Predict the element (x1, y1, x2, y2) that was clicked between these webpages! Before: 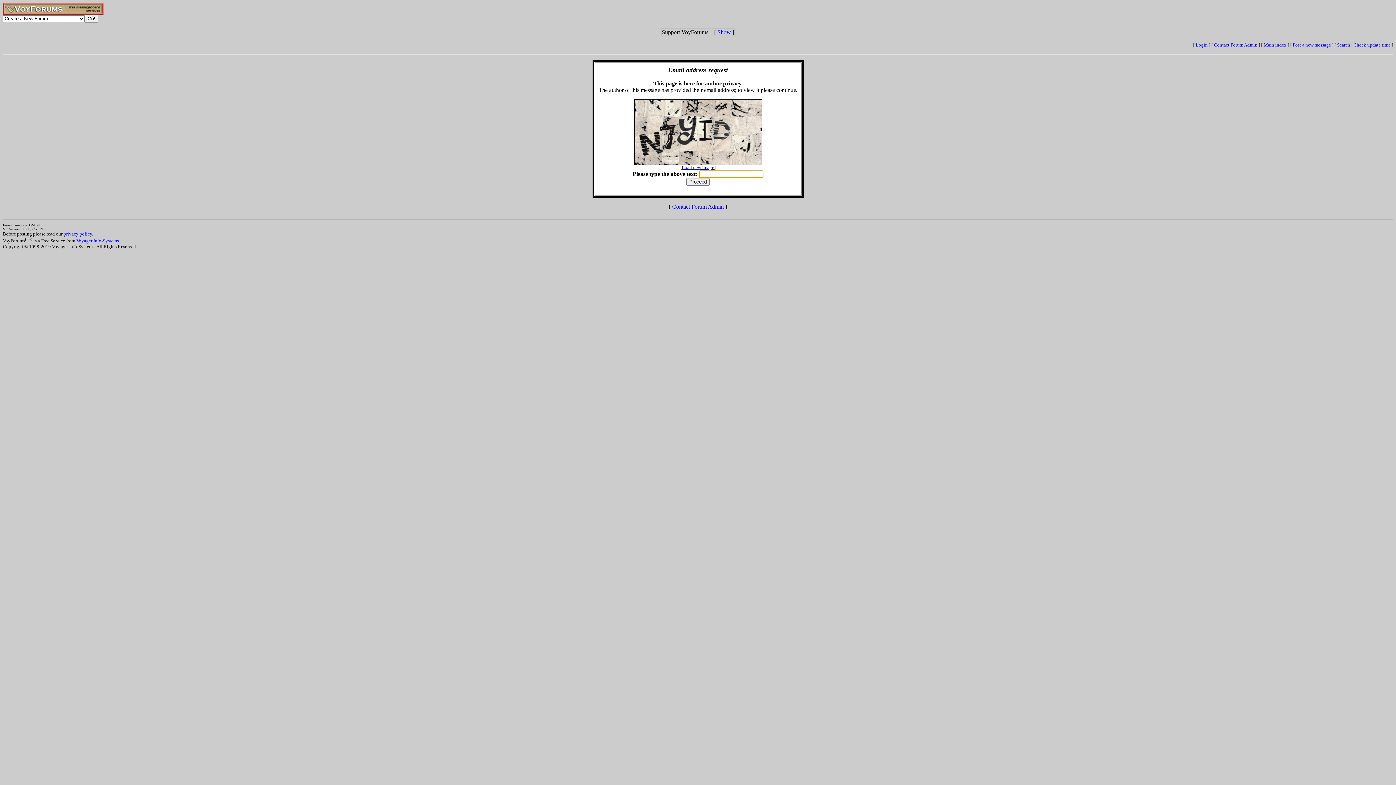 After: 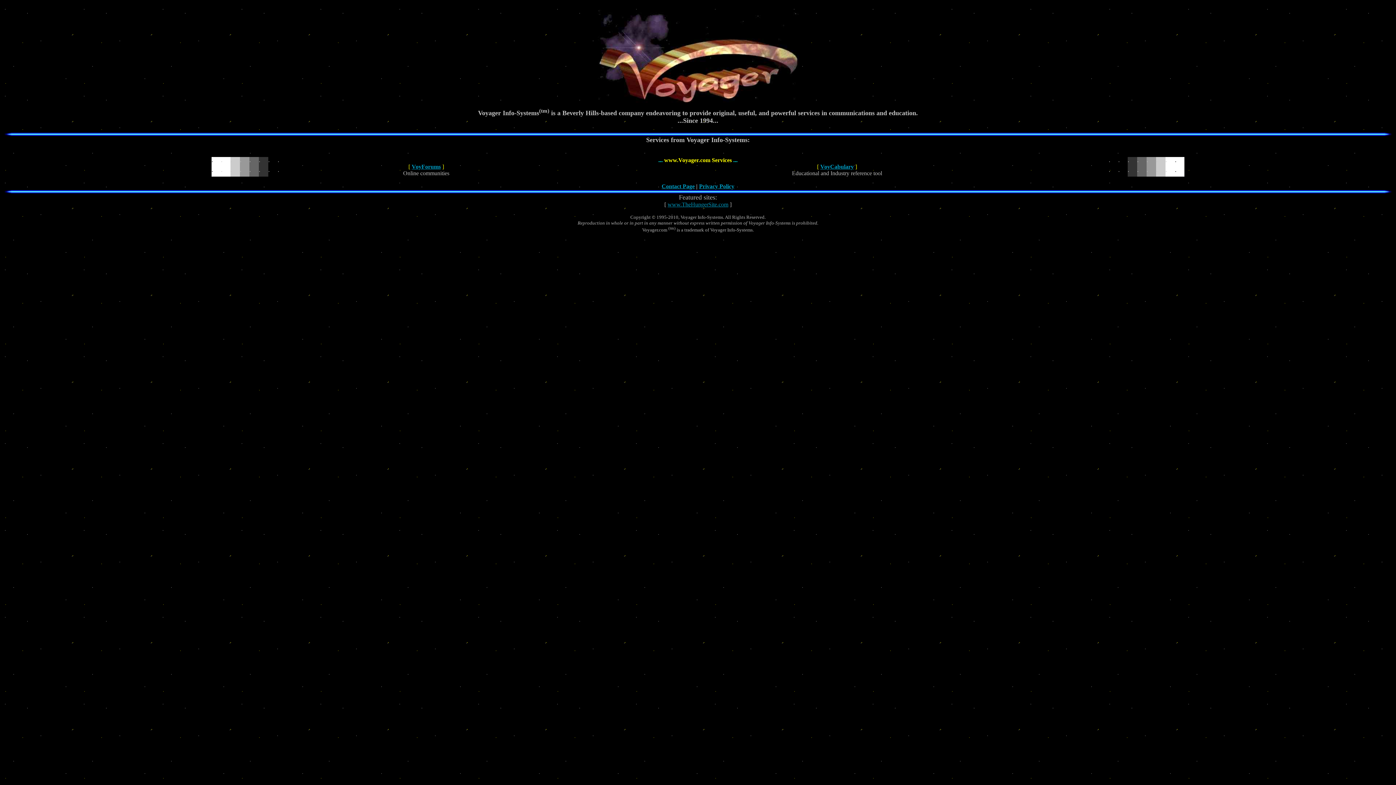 Action: bbox: (76, 238, 118, 243) label: Voyager Info-Systems